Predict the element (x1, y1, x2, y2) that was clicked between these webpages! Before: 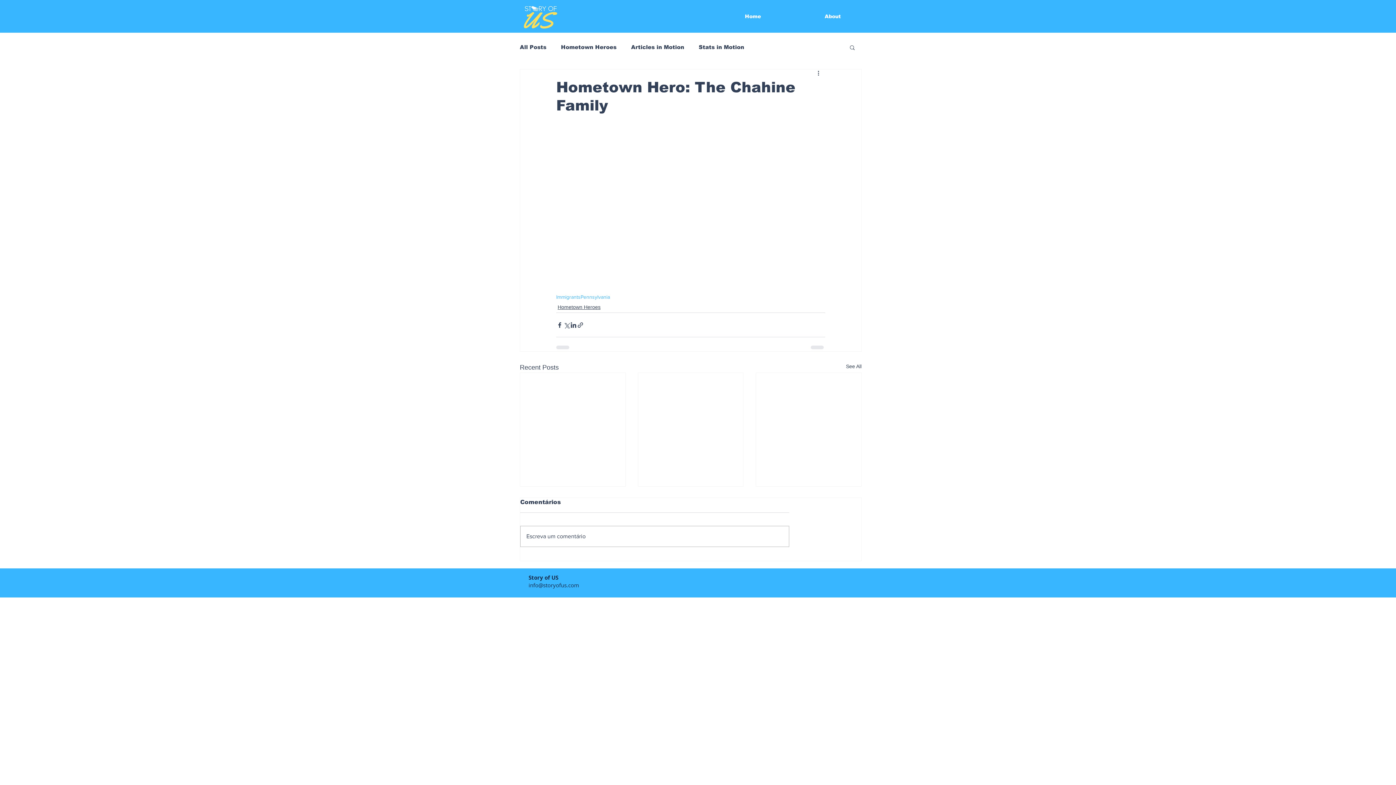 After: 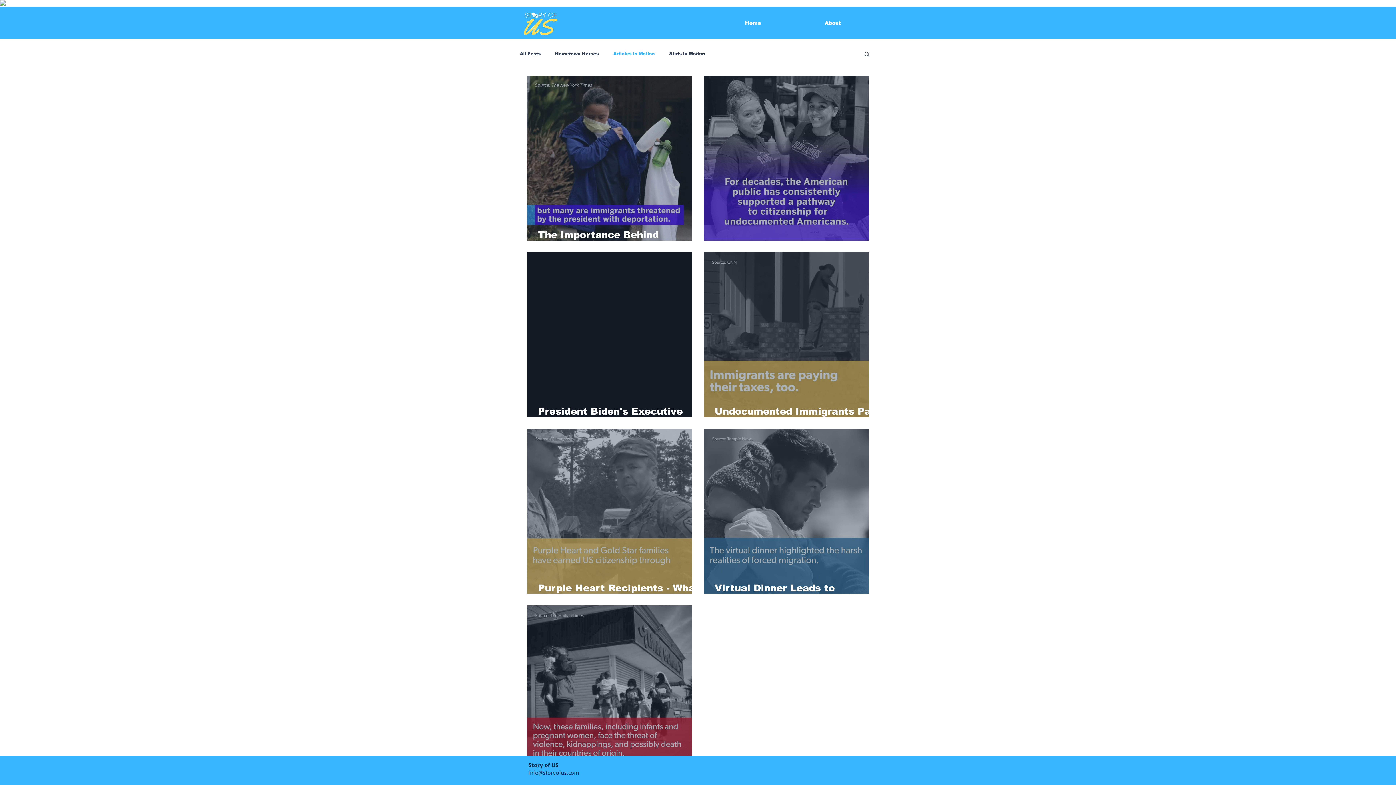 Action: bbox: (631, 44, 684, 50) label: Articles in Motion